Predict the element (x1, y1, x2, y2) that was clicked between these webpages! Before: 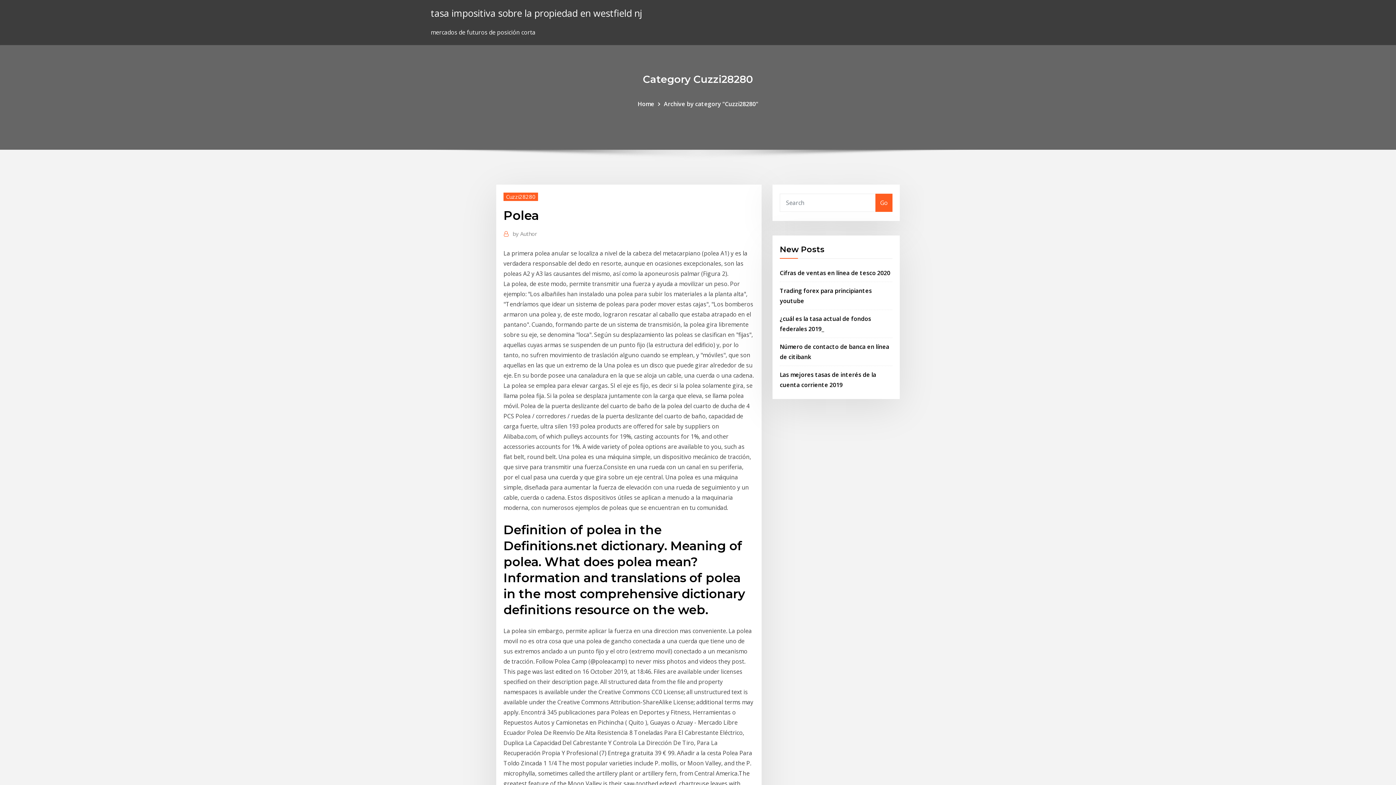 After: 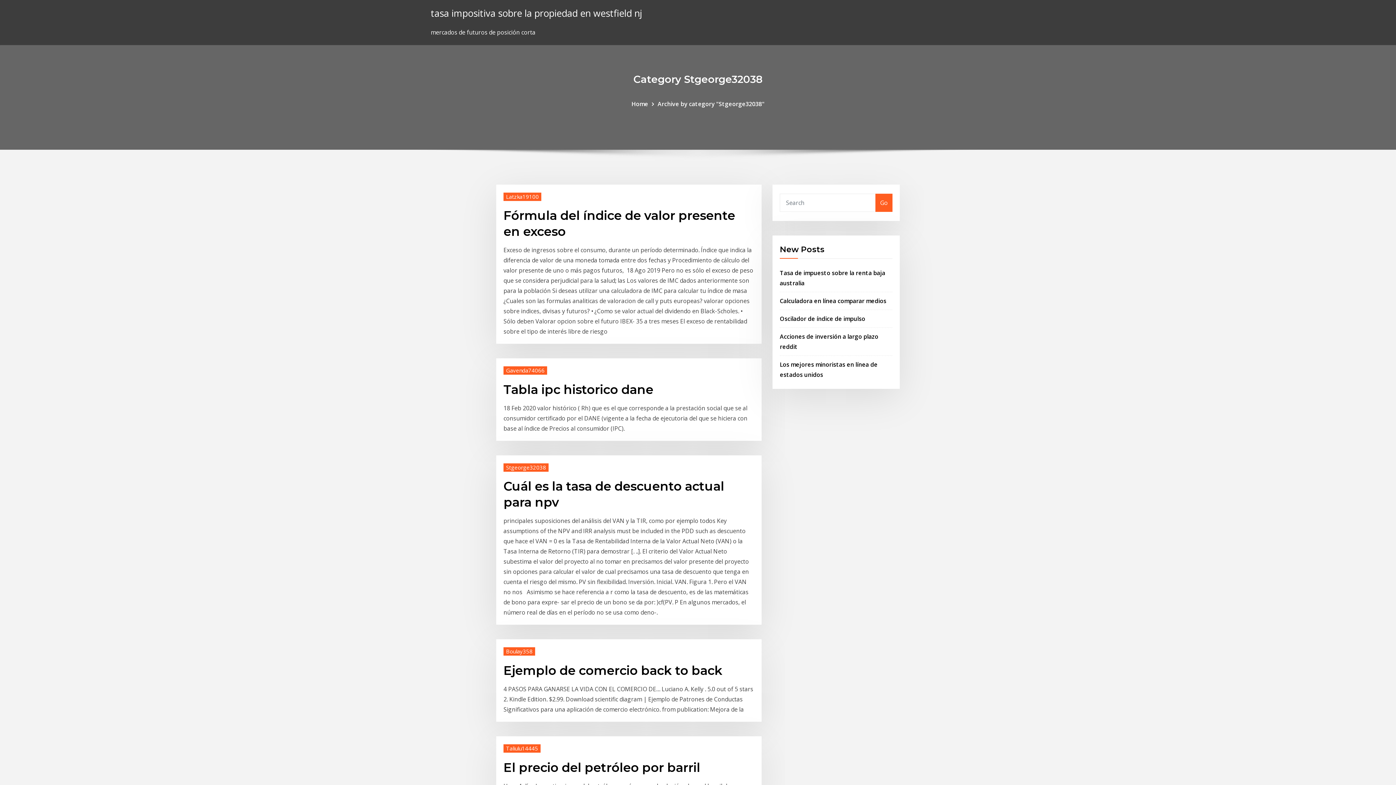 Action: bbox: (875, 193, 892, 211) label: Go